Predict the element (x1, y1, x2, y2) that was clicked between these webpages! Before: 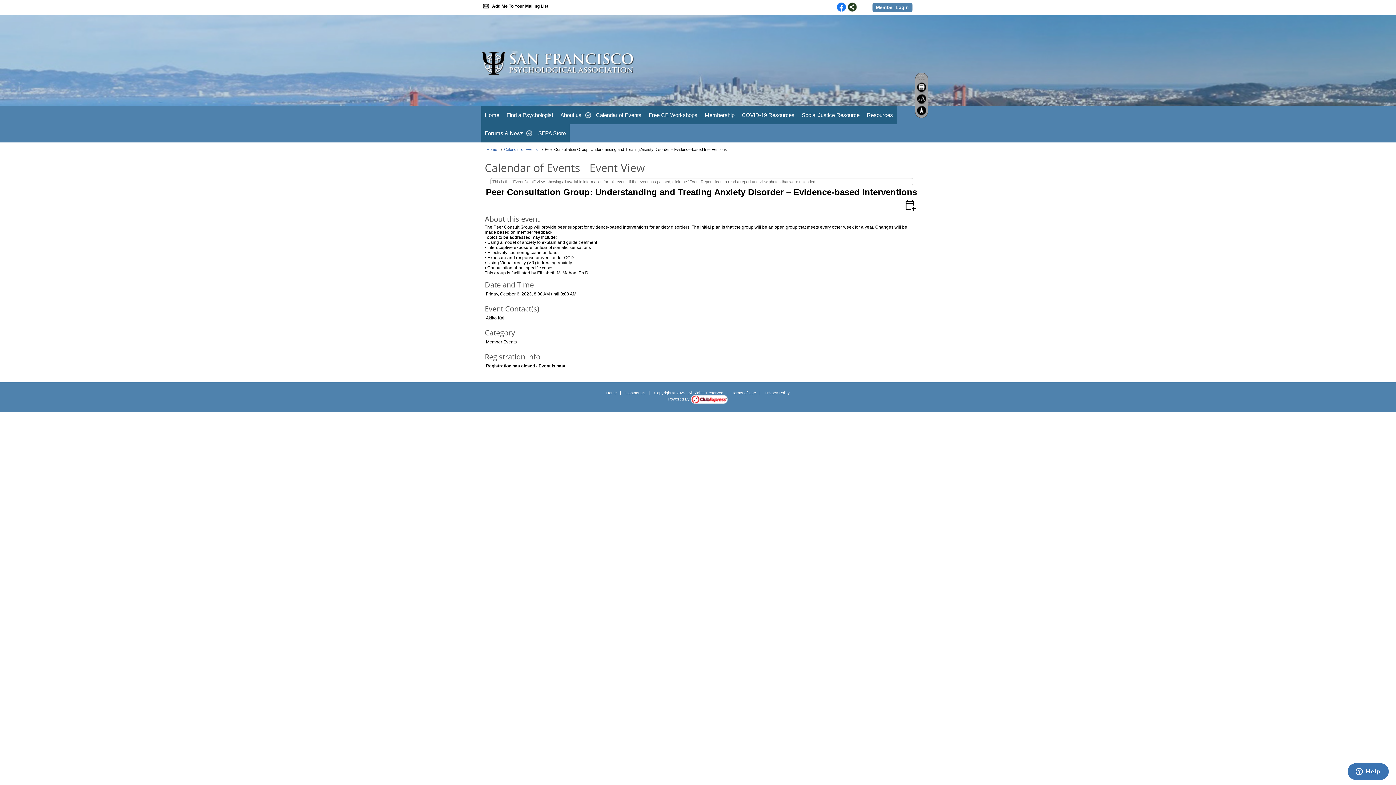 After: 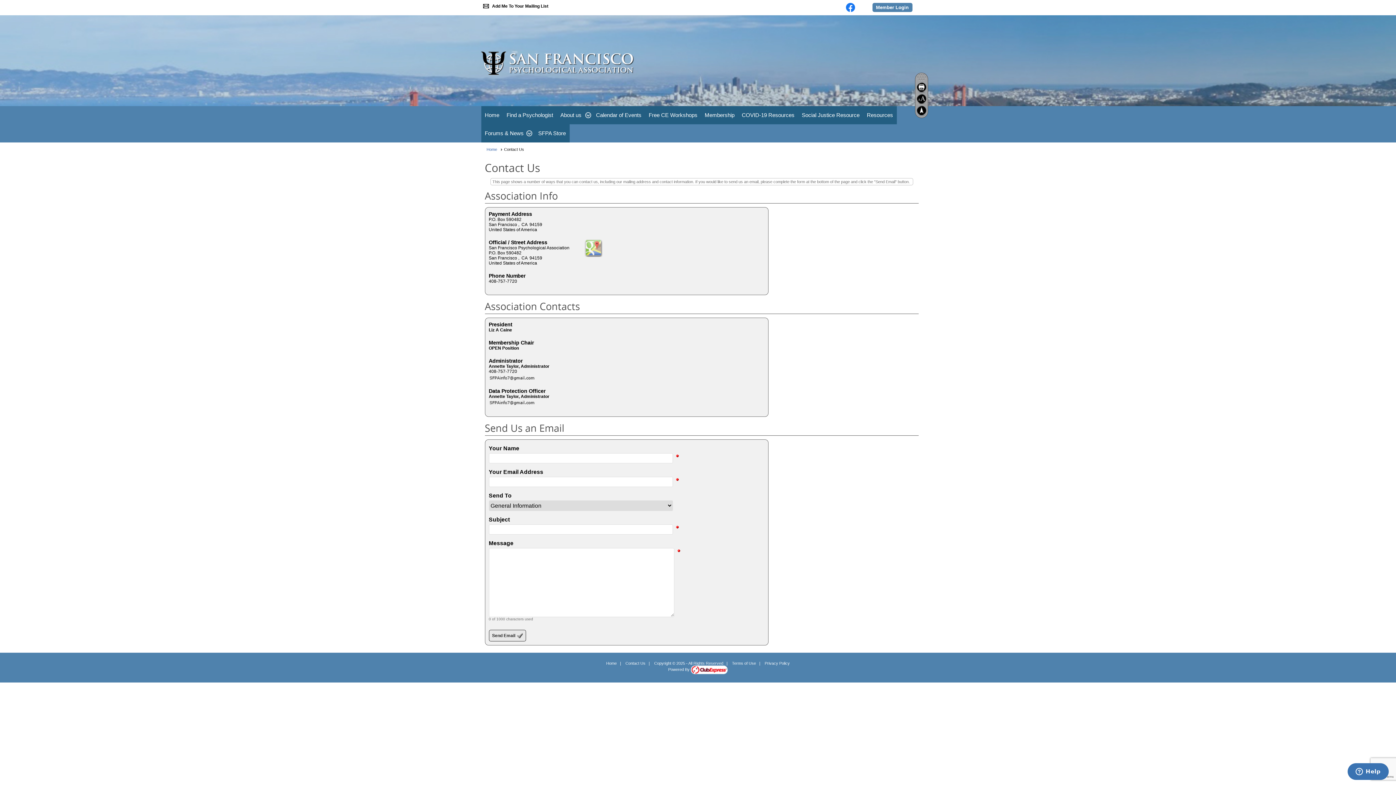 Action: bbox: (625, 390, 645, 395) label: Contact Us